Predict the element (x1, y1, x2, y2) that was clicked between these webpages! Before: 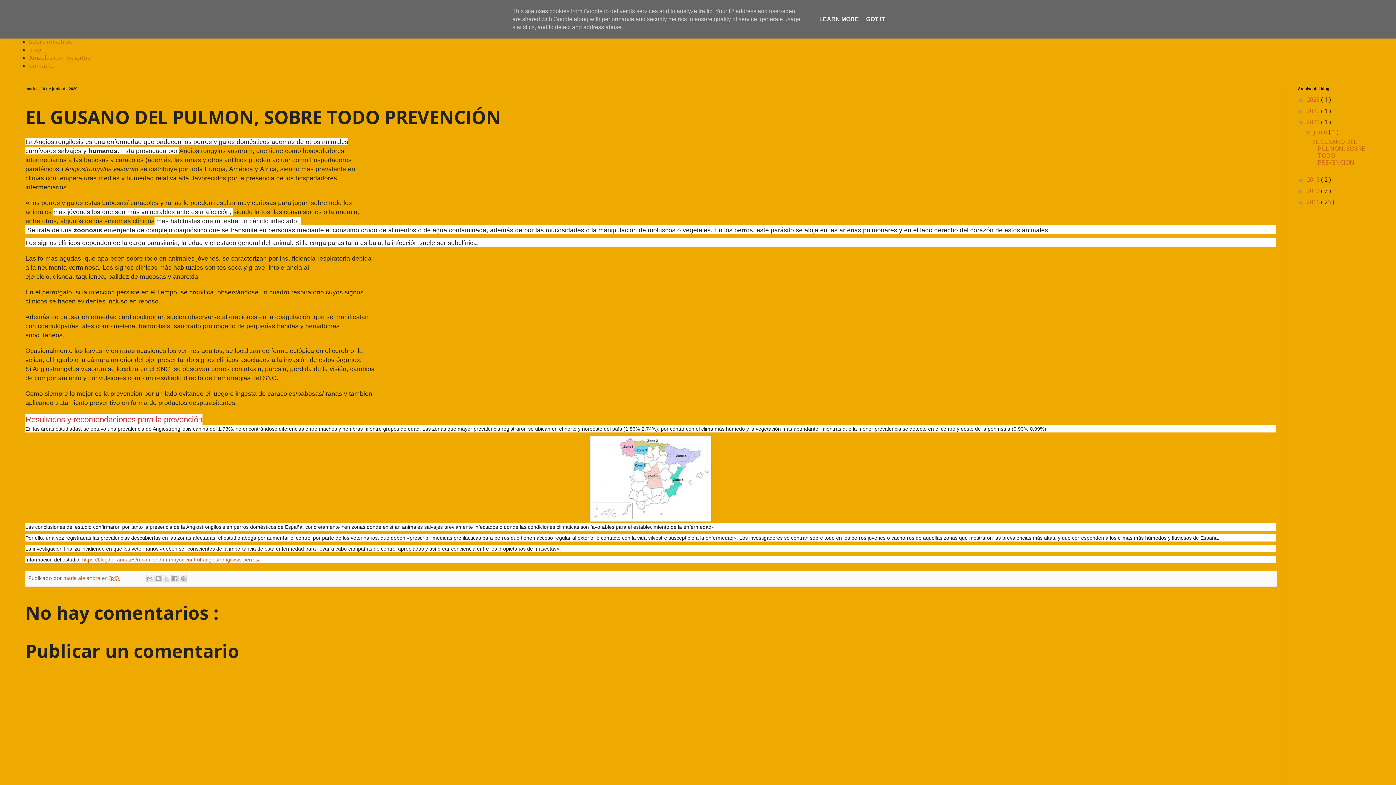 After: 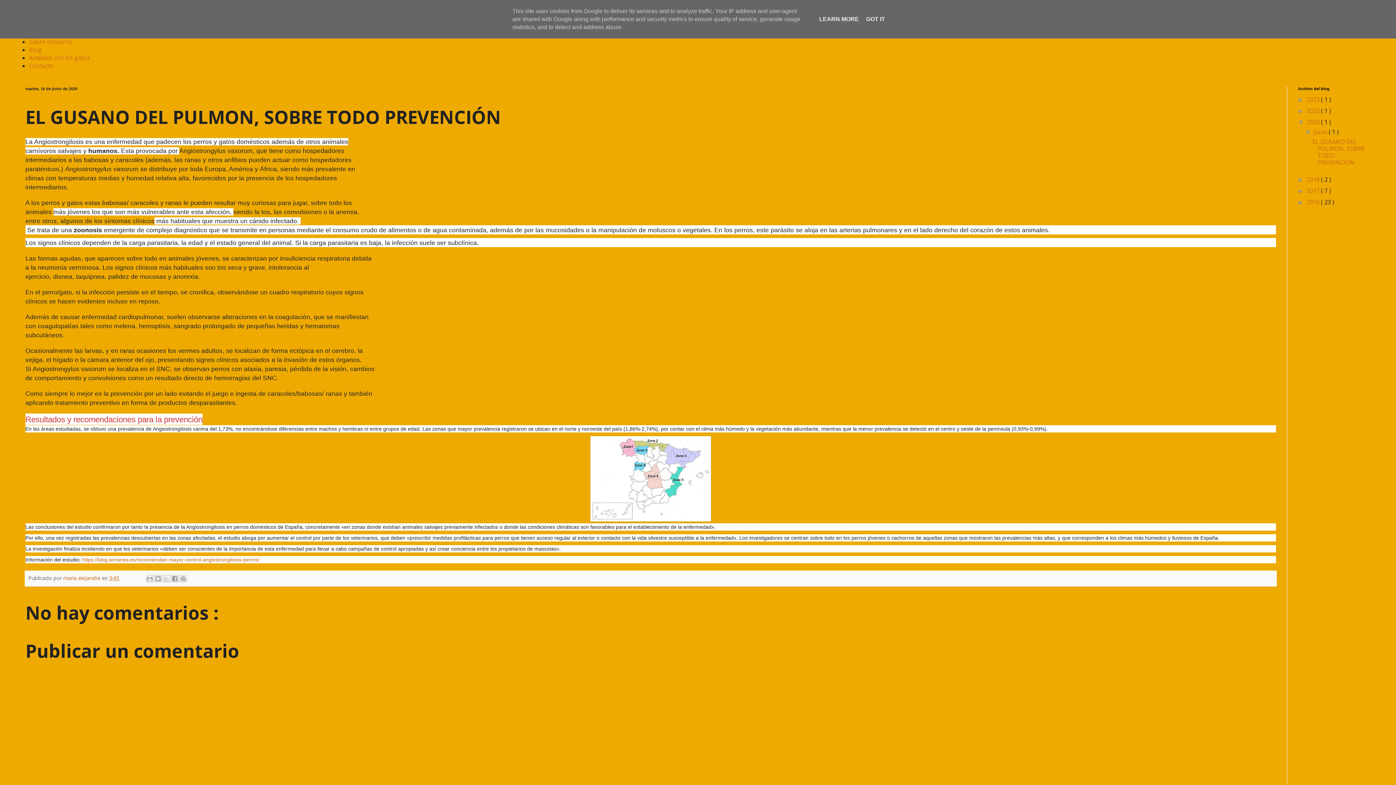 Action: label: 3:43  bbox: (109, 574, 120, 581)